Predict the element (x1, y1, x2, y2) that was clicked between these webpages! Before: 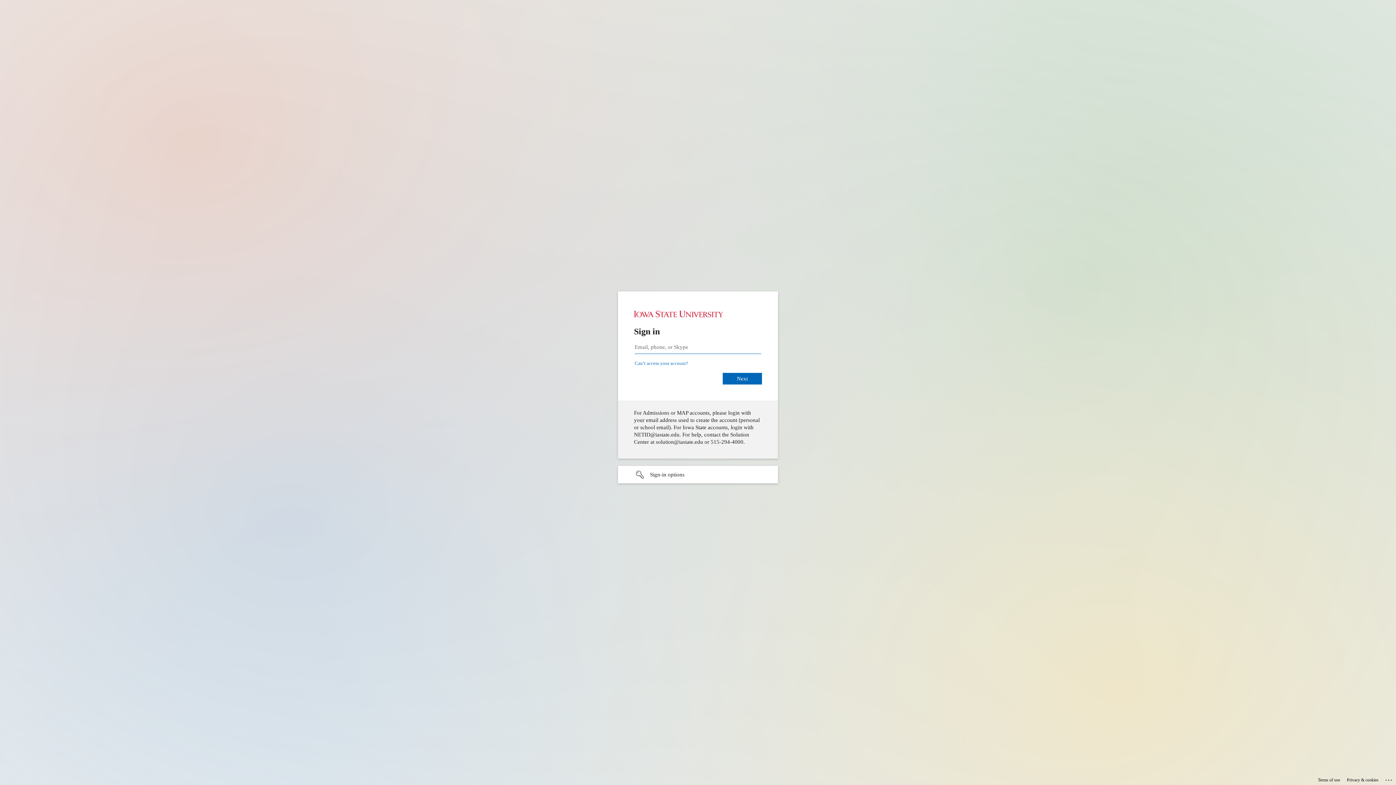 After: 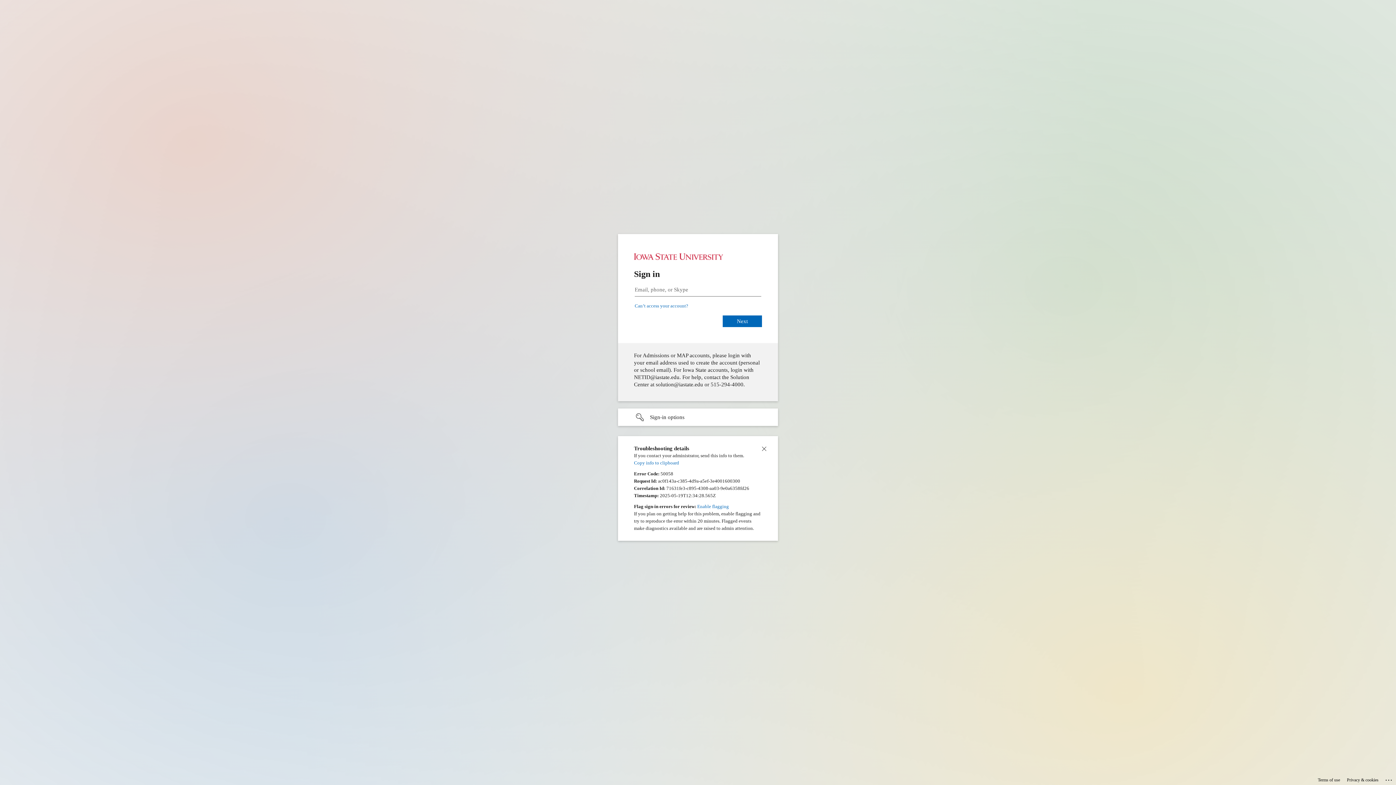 Action: label: Click here for troubleshooting information bbox: (1385, 775, 1393, 783)